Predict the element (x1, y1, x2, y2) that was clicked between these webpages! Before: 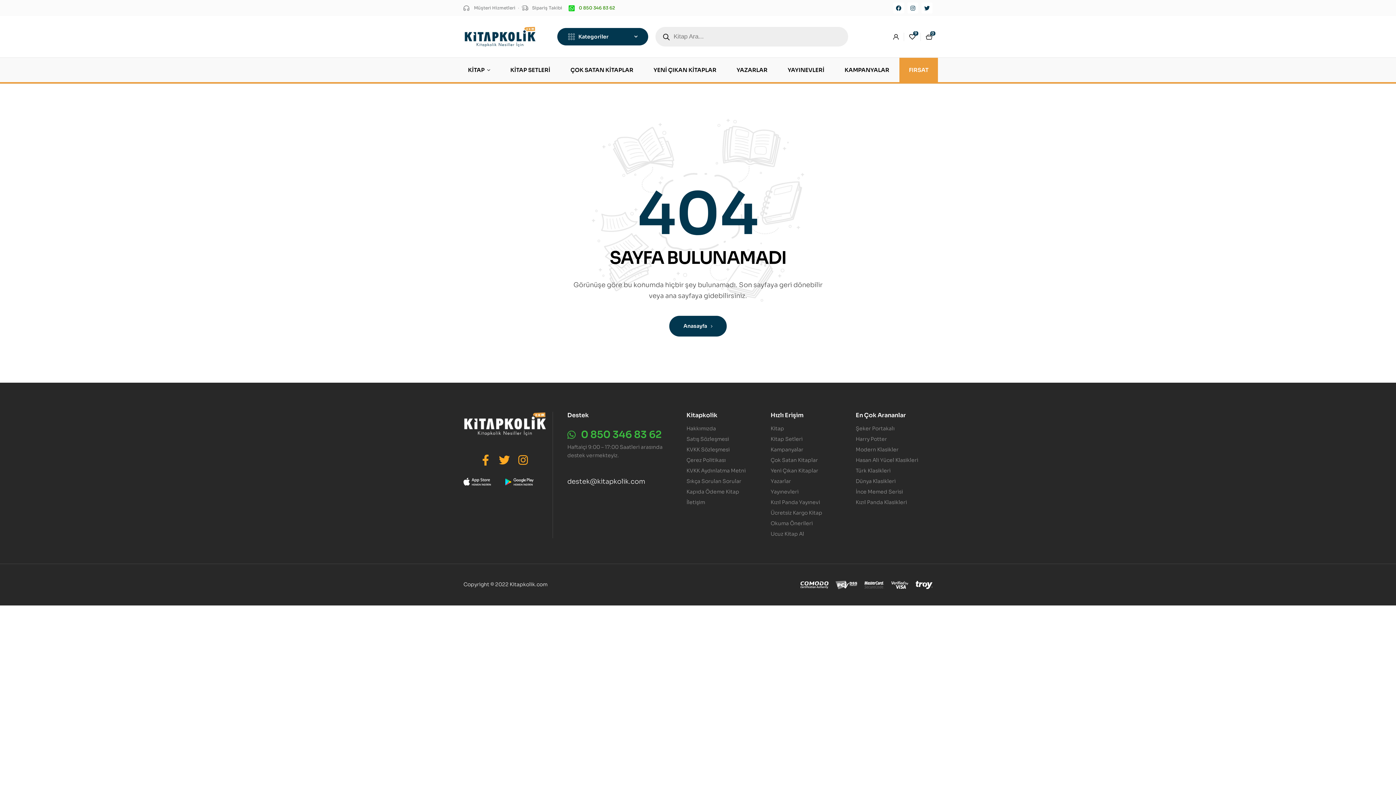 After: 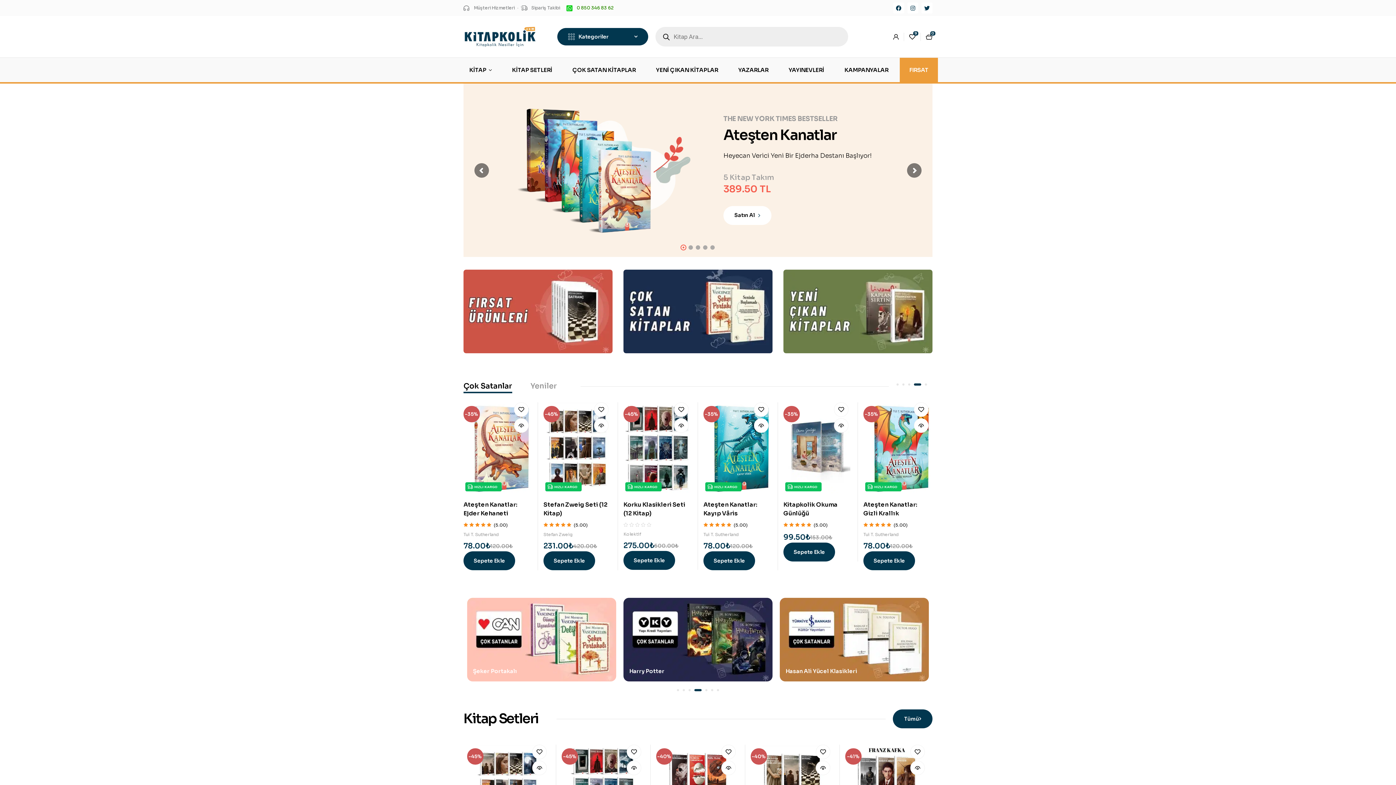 Action: bbox: (463, 26, 536, 47)